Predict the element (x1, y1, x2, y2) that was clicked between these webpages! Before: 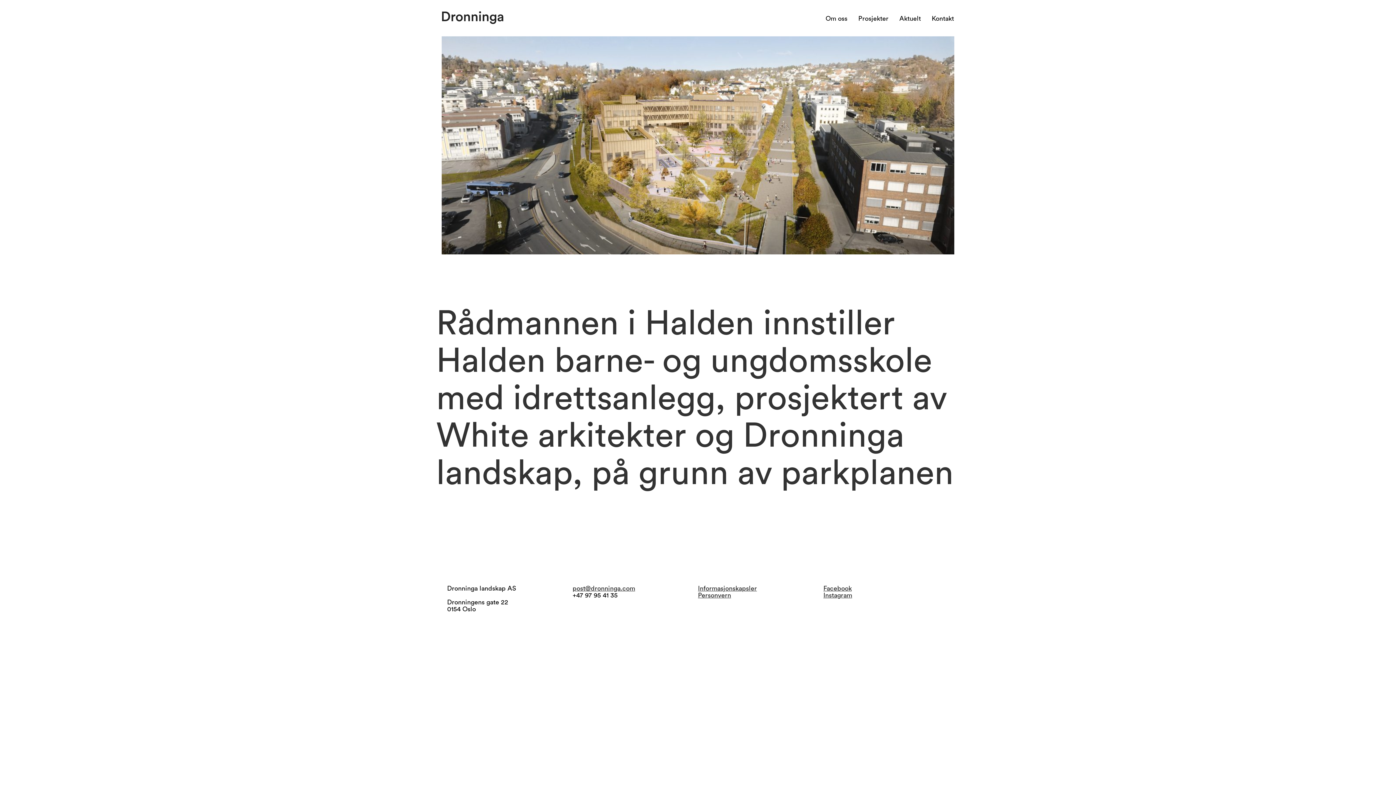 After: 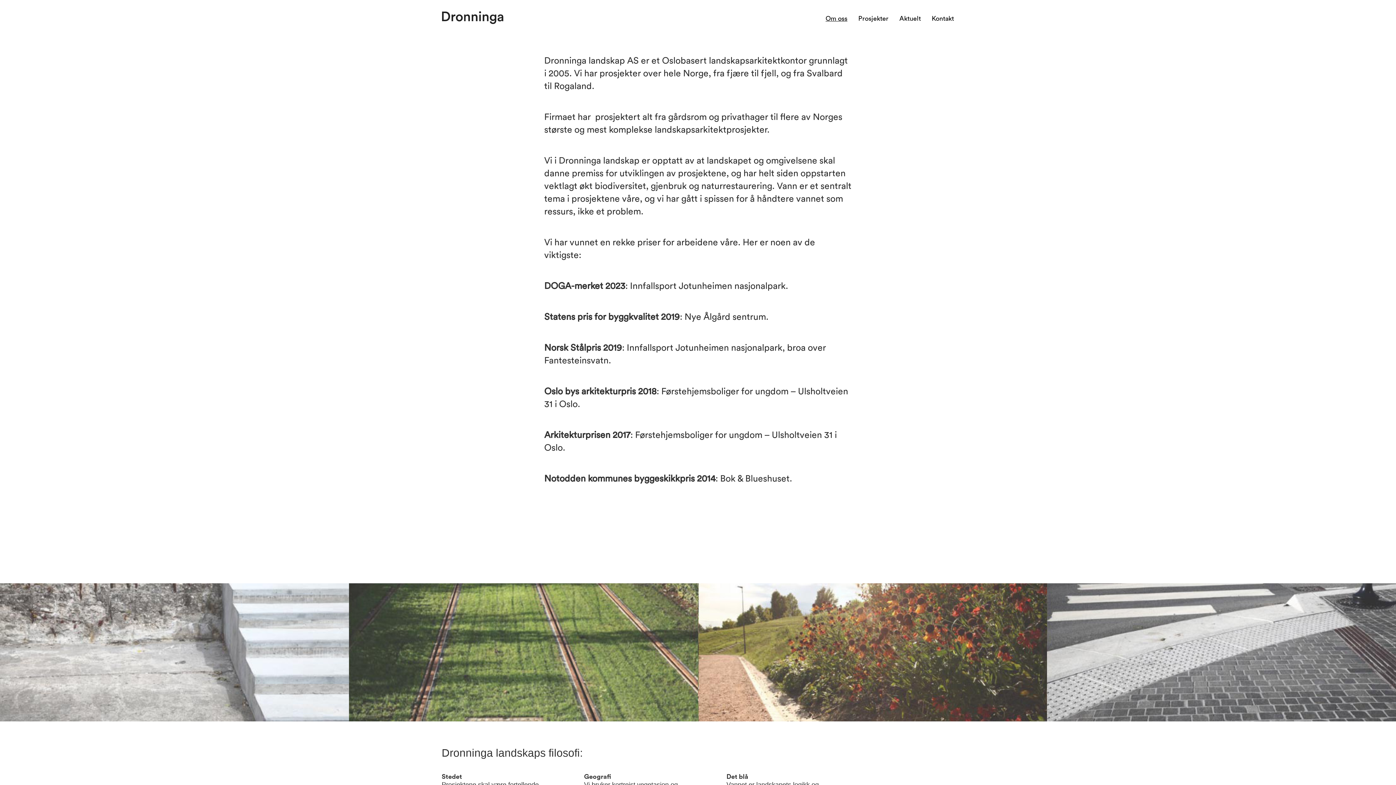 Action: bbox: (814, 0, 847, 27) label: Om oss